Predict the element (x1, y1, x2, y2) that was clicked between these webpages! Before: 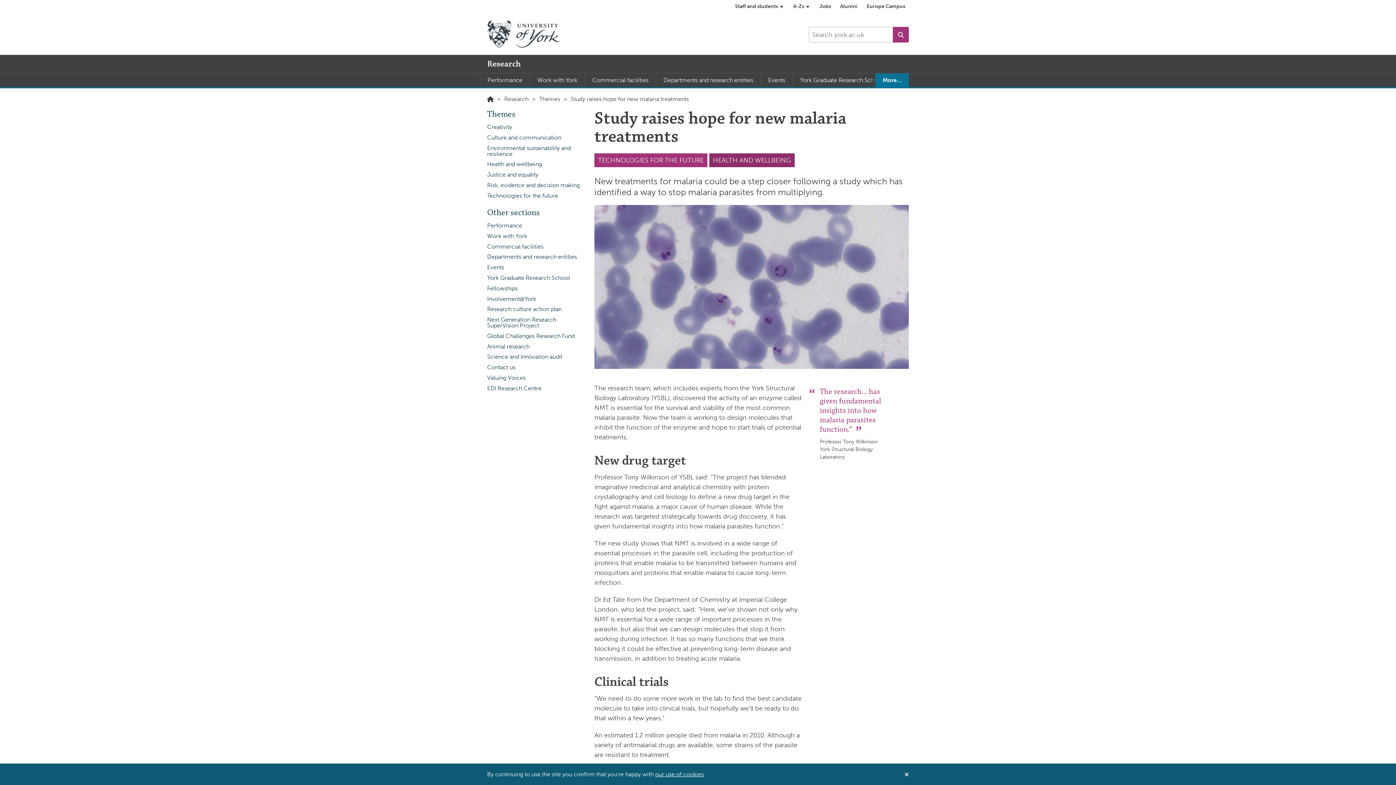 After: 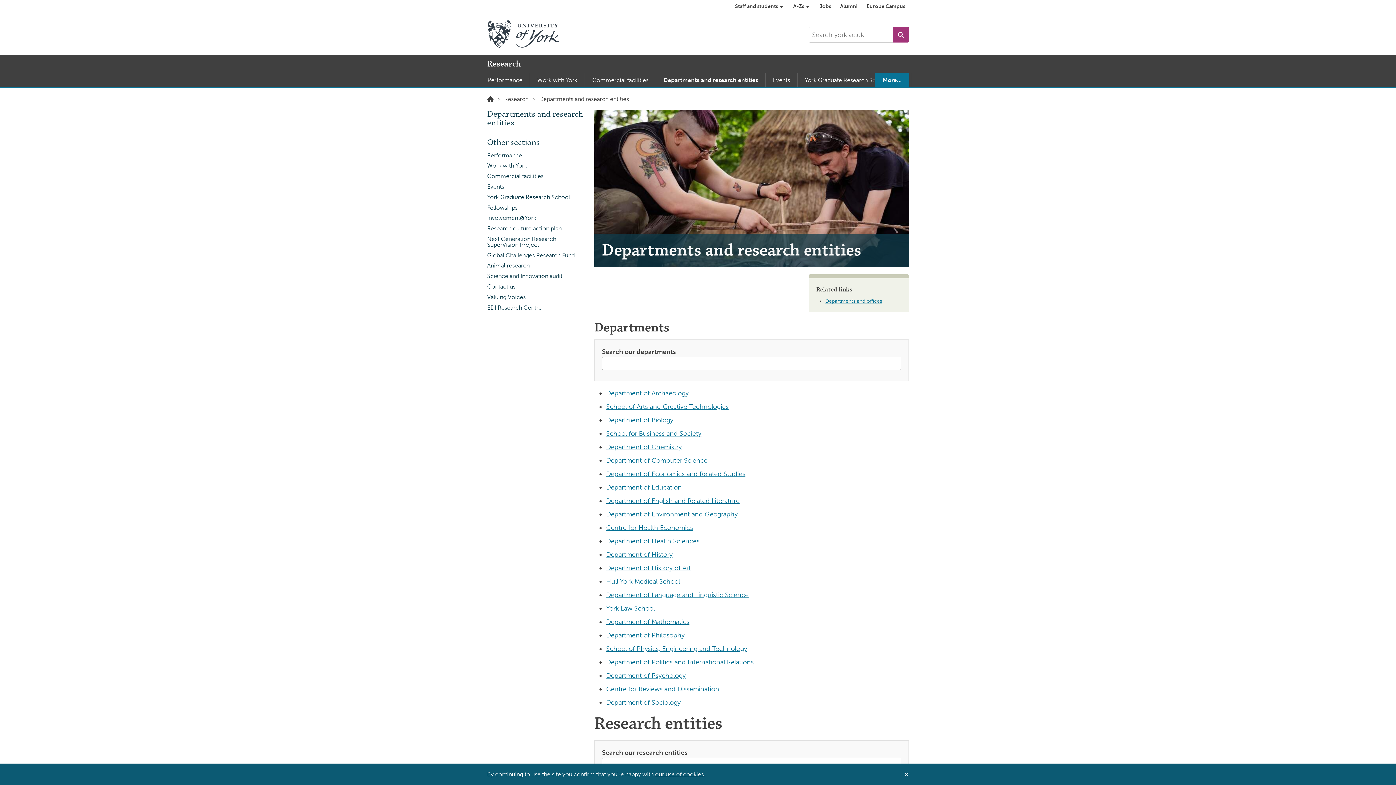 Action: label: Departments and research entities bbox: (656, 73, 760, 87)